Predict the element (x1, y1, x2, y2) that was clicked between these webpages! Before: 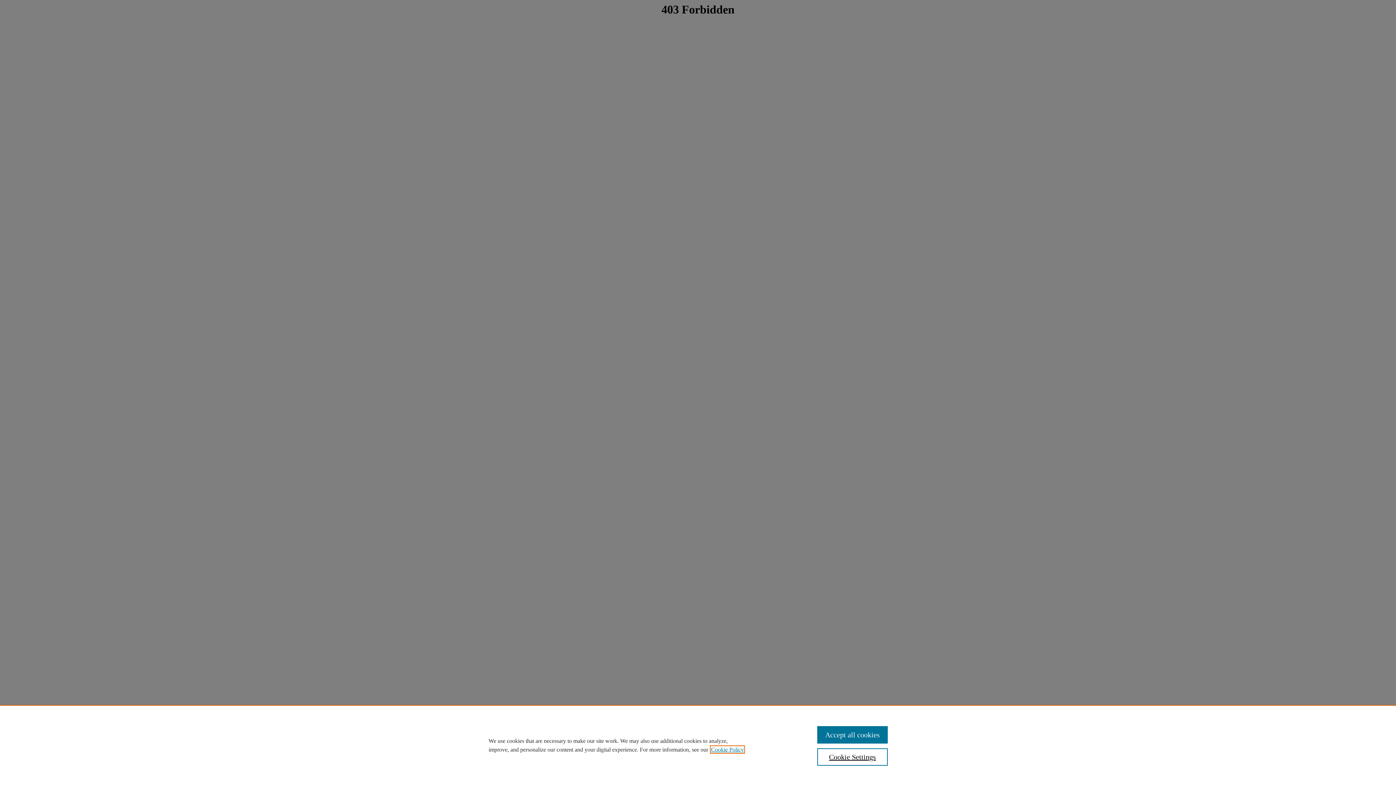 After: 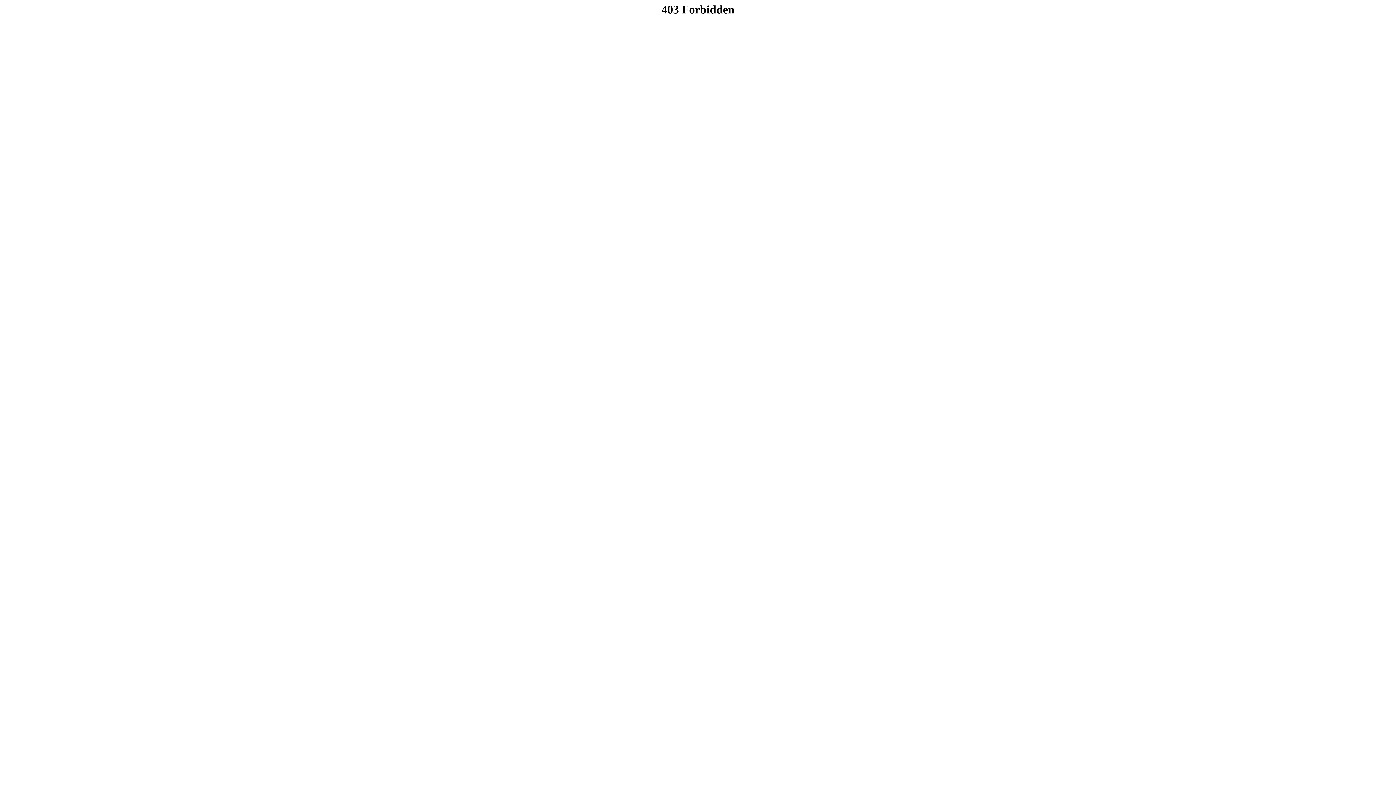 Action: bbox: (817, 726, 887, 744) label: Accept all cookies